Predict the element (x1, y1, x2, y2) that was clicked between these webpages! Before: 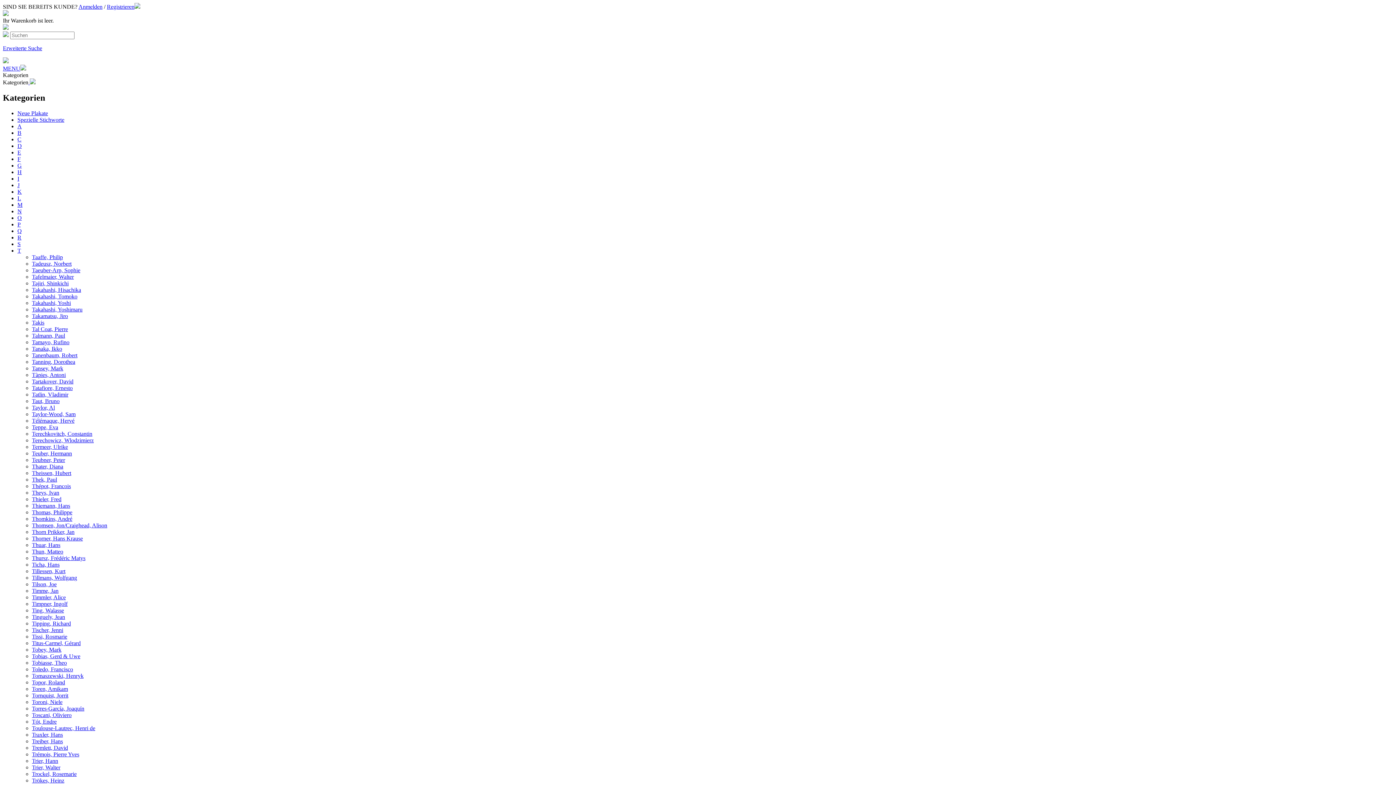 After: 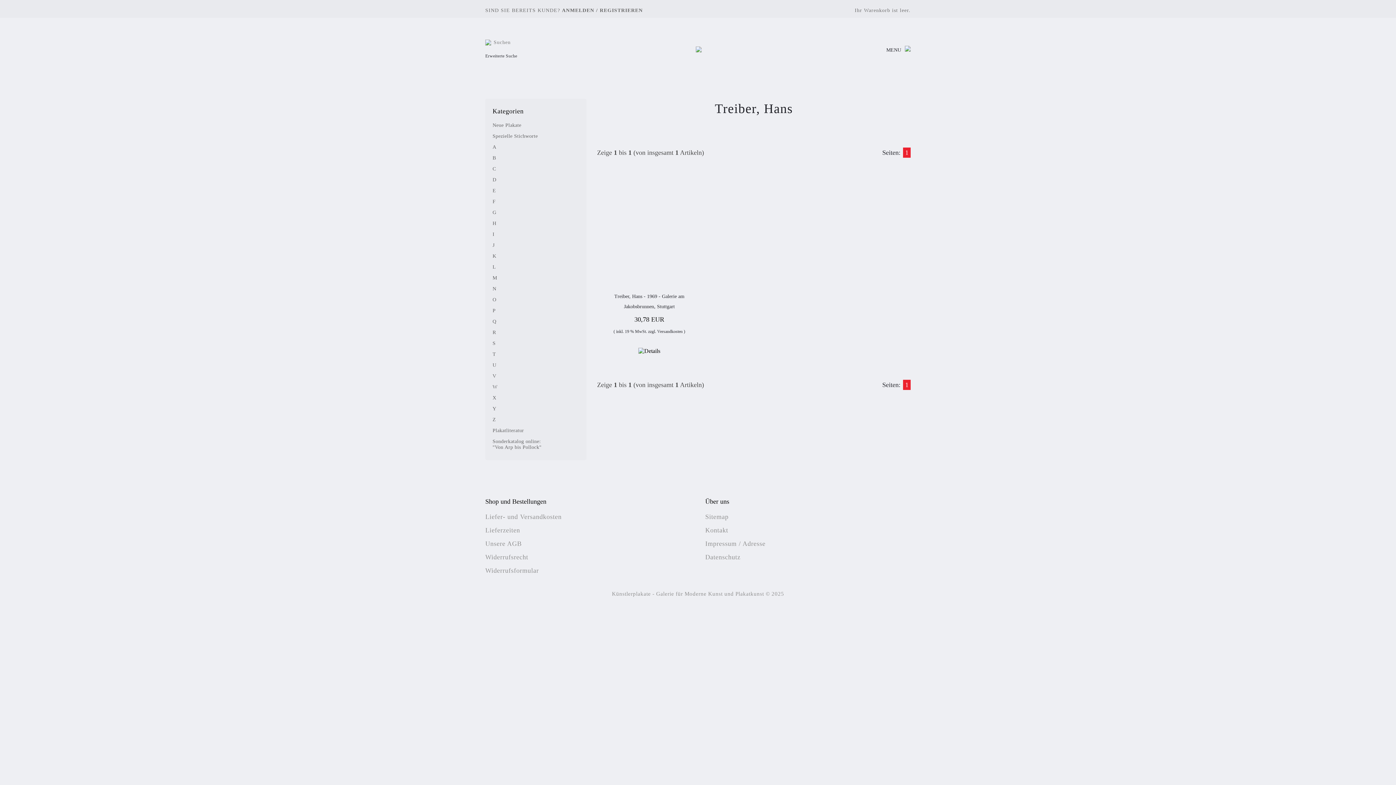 Action: bbox: (32, 738, 62, 744) label: Treiber, Hans